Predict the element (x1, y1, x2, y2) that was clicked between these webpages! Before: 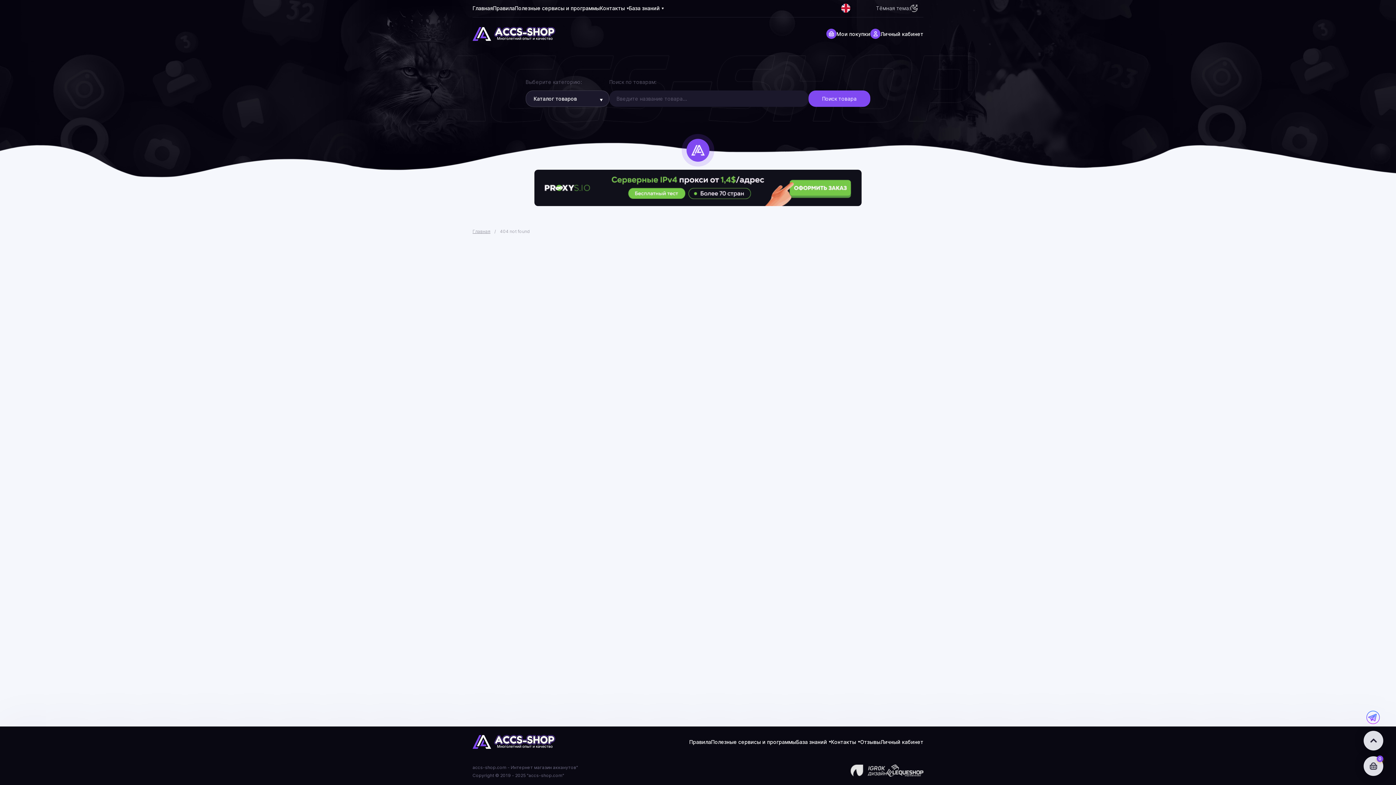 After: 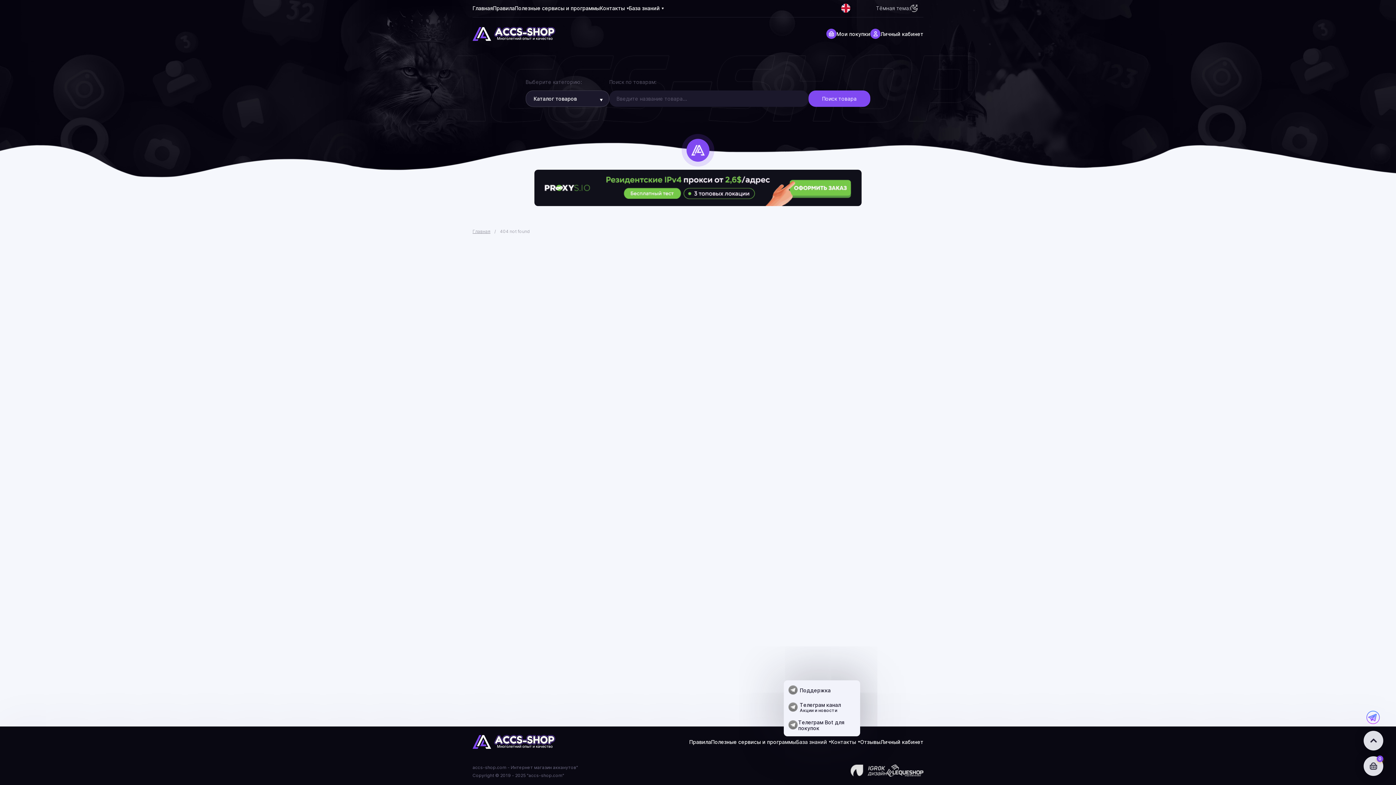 Action: label: Контакты bbox: (831, 739, 860, 745)